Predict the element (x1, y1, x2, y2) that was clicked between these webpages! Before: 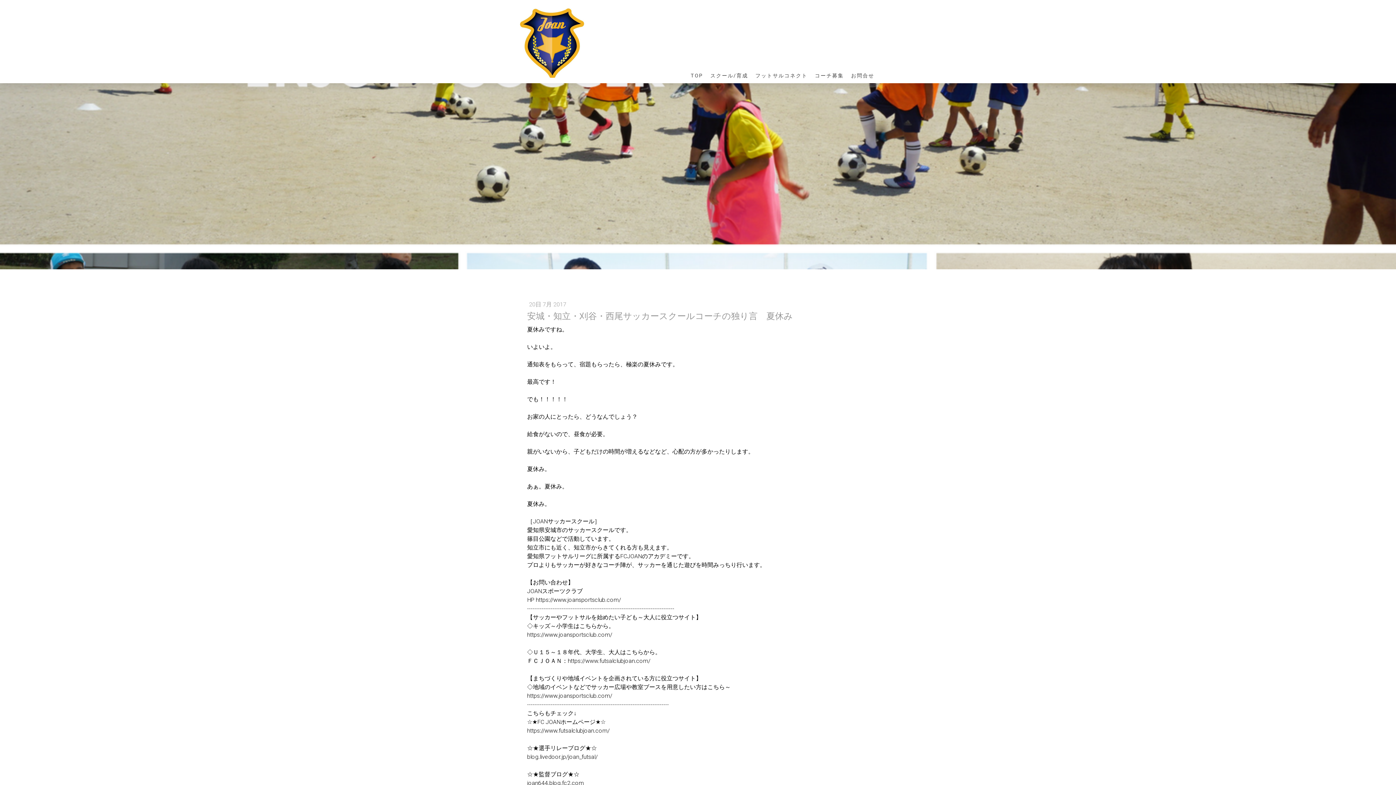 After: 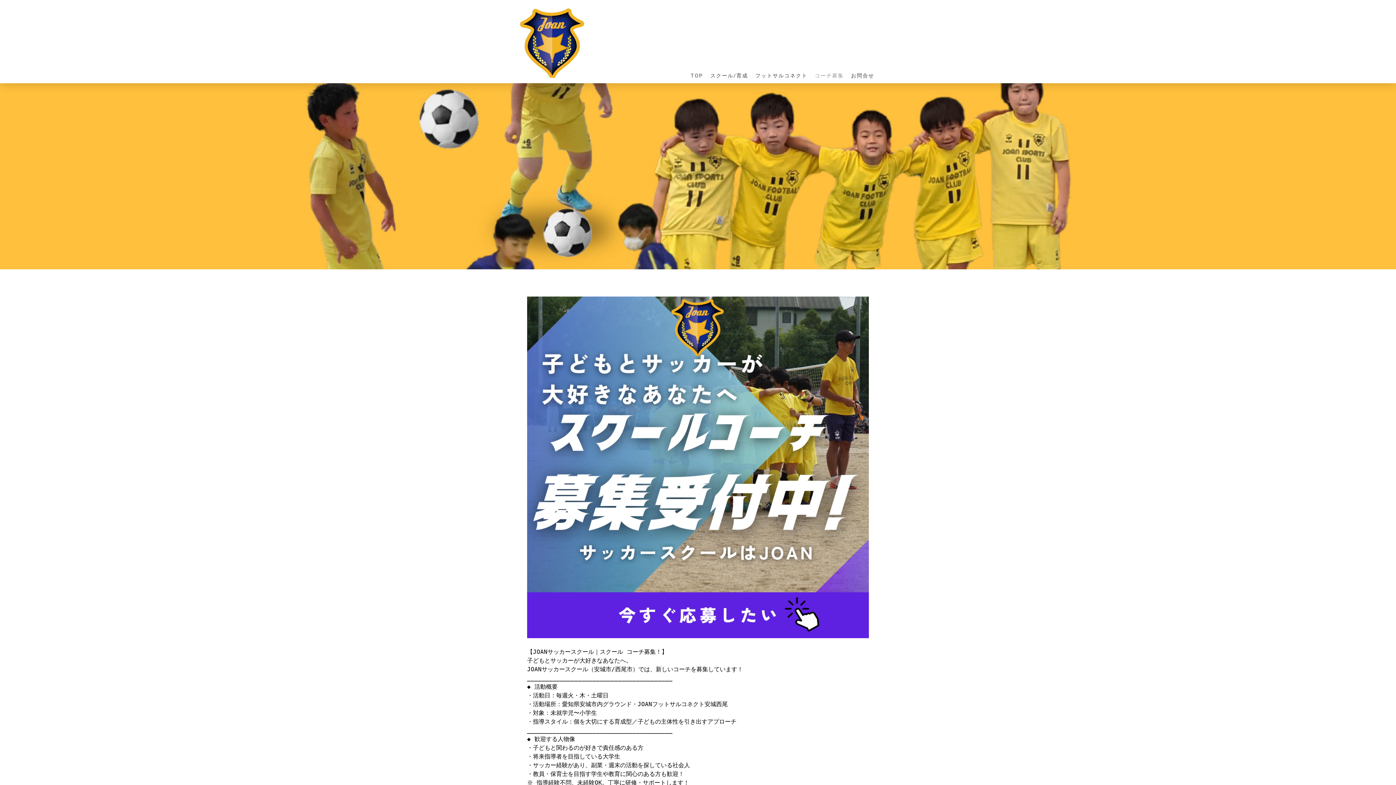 Action: label: コーチ募集 bbox: (811, 68, 847, 83)